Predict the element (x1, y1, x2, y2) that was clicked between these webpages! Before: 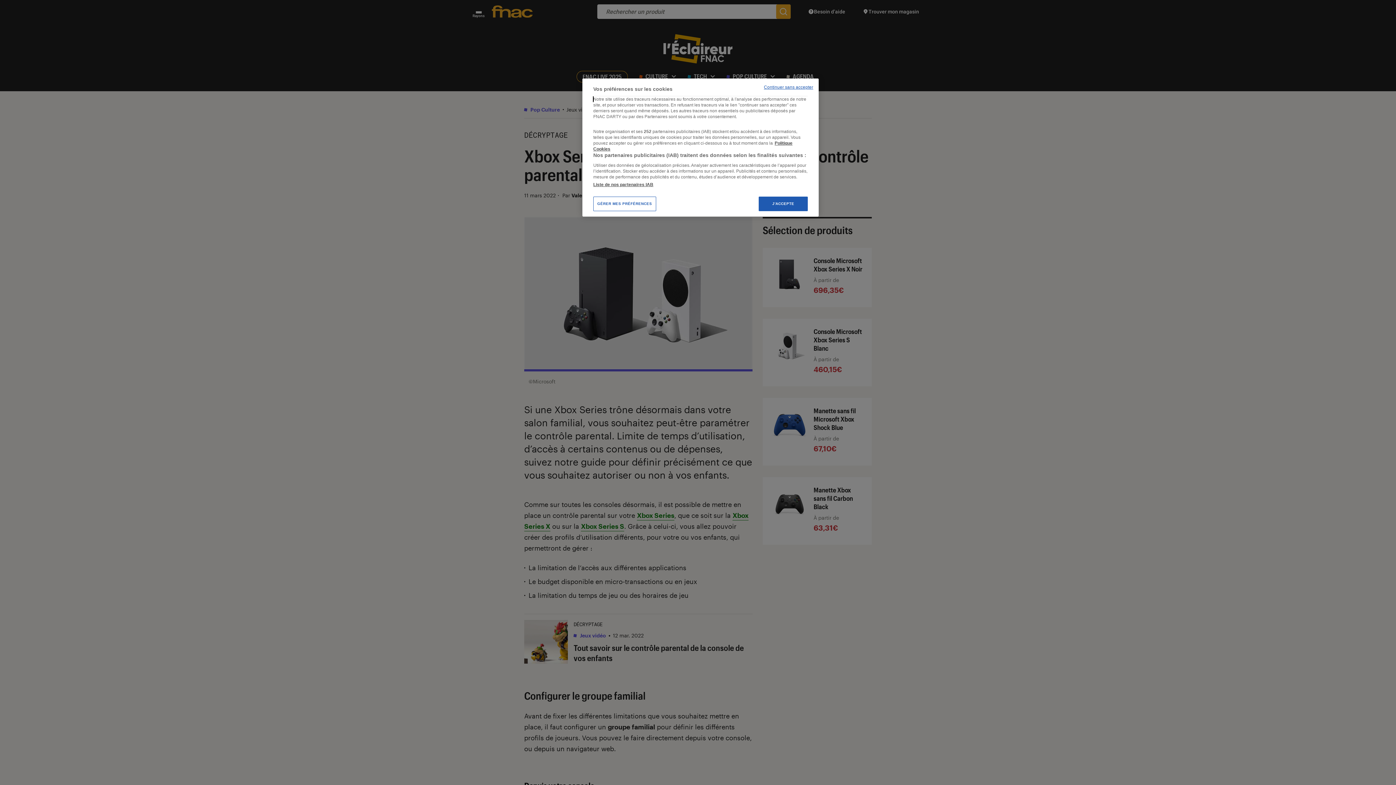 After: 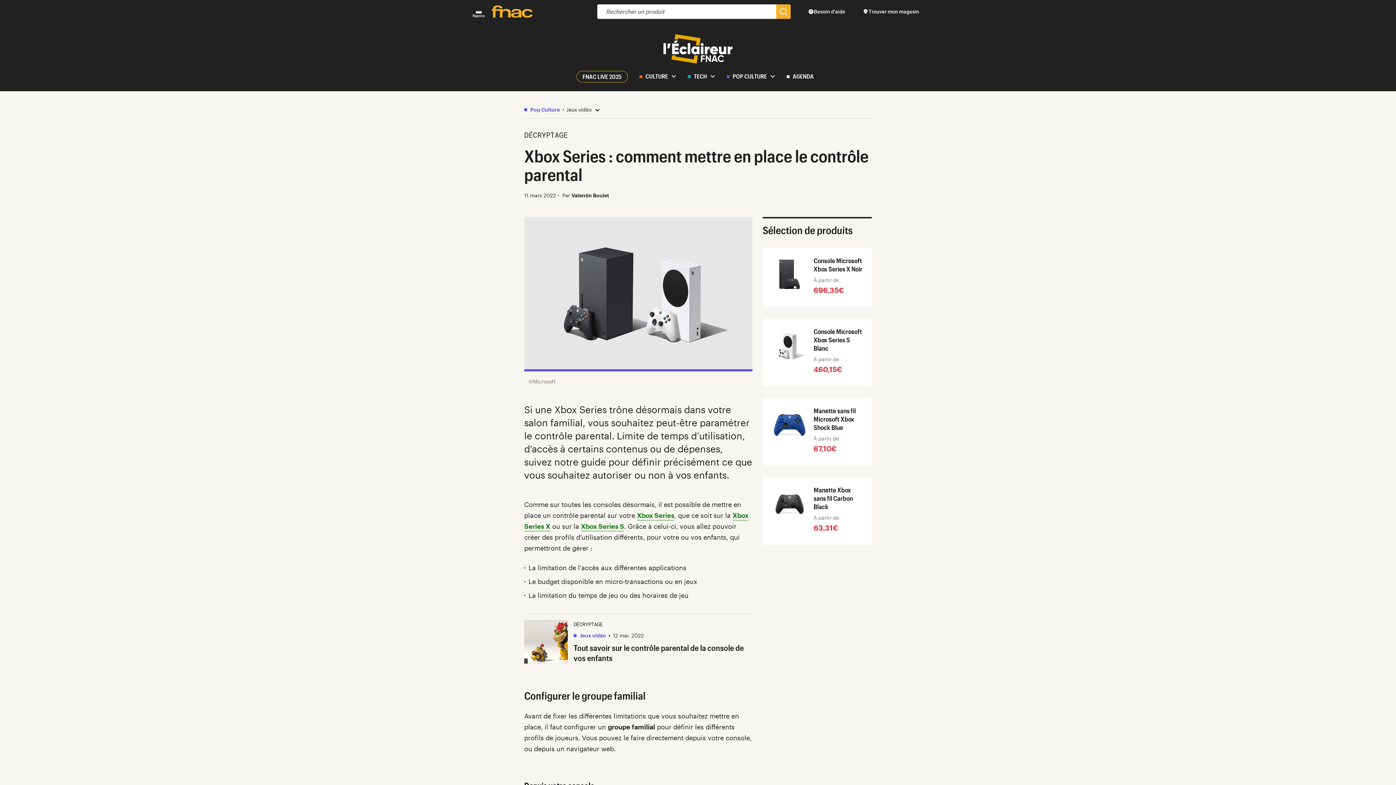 Action: bbox: (764, 84, 813, 90) label: Continuer sans accepter